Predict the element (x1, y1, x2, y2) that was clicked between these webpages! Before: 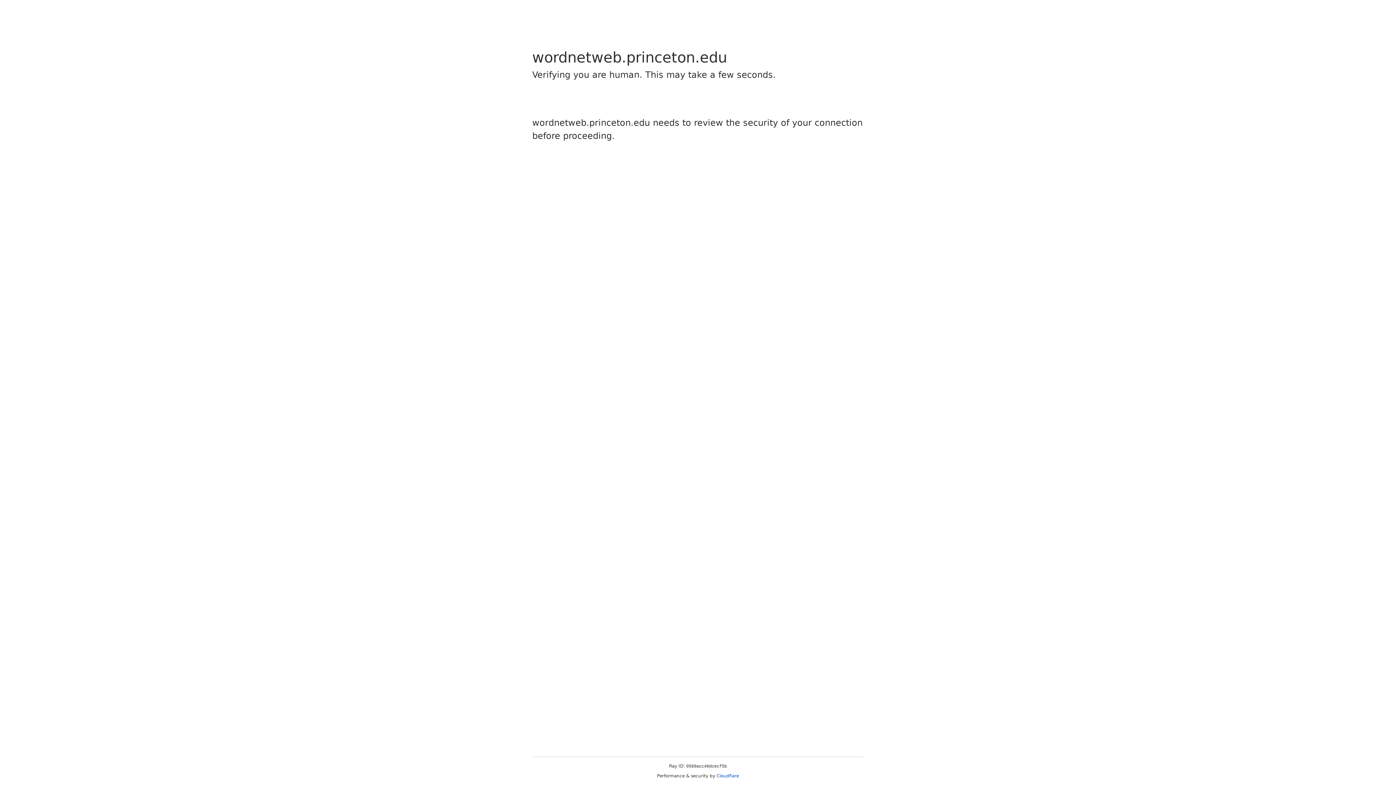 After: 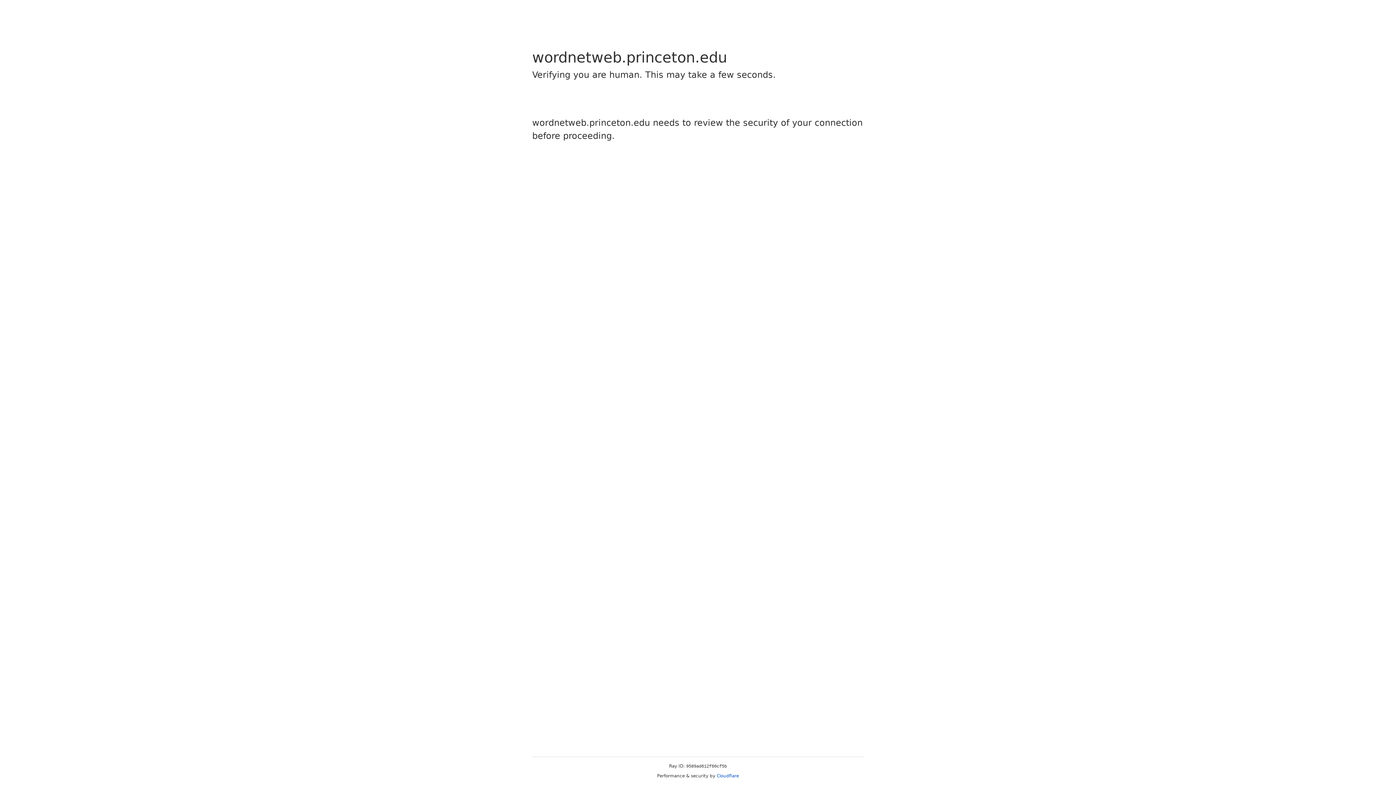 Action: bbox: (716, 773, 739, 778) label: Cloudflare